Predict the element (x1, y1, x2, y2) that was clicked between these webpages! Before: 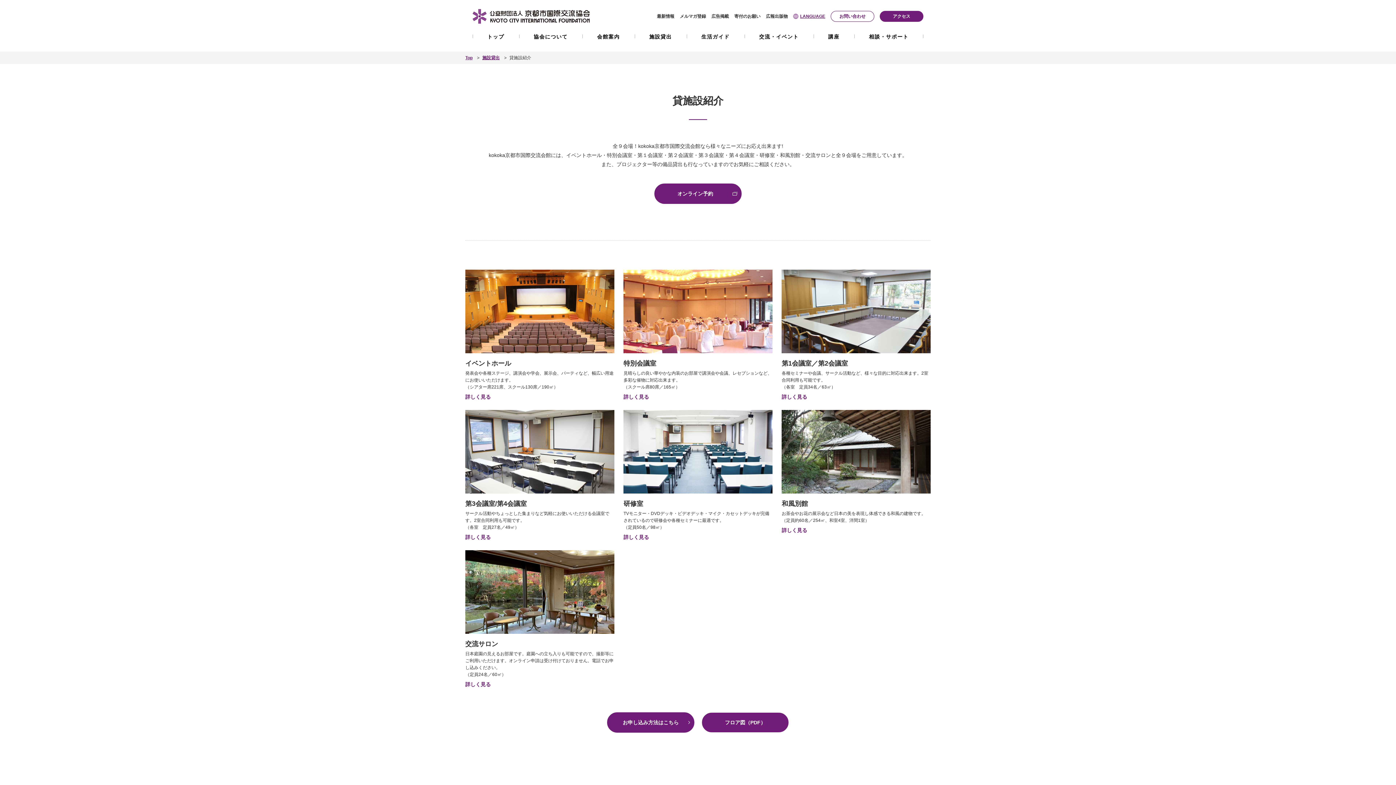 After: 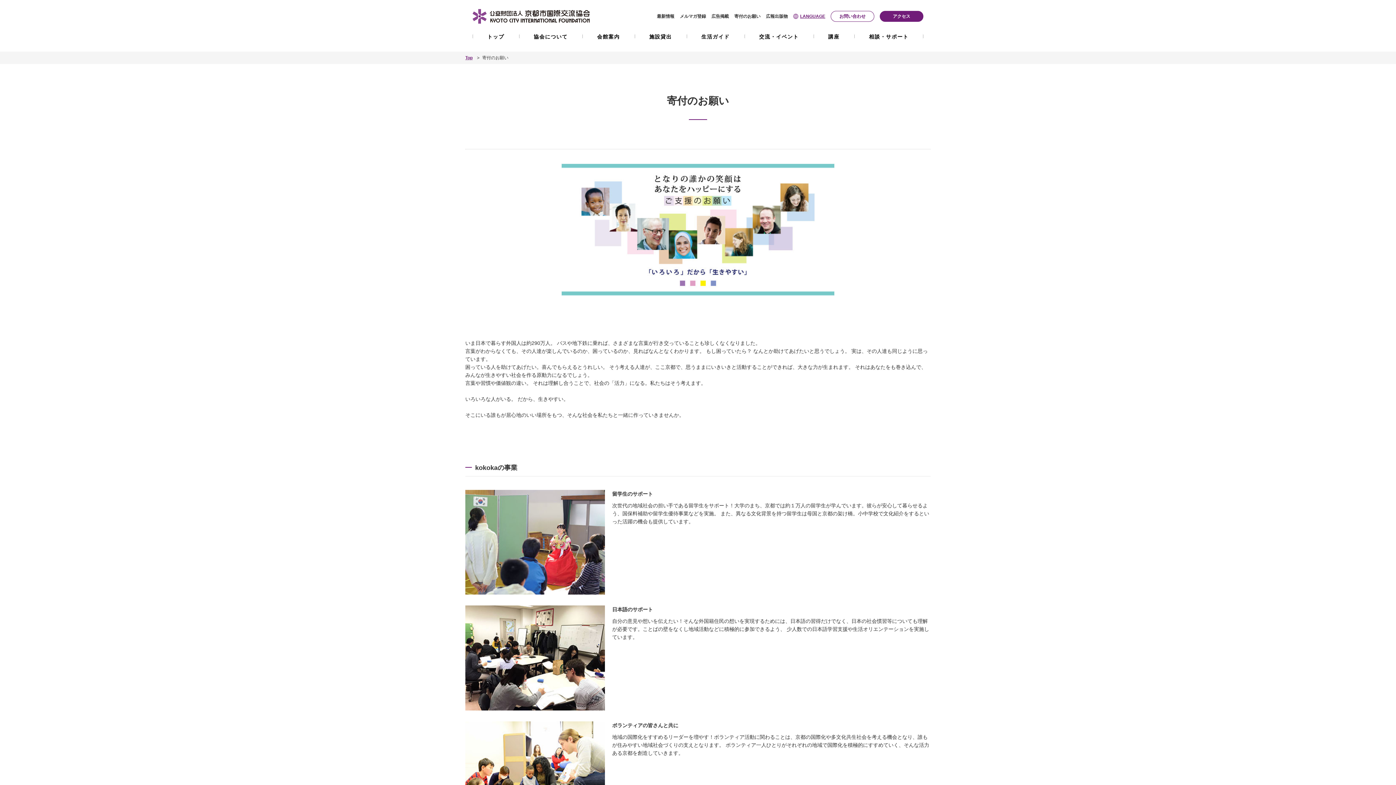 Action: bbox: (734, 13, 760, 18) label: 寄付のお願い